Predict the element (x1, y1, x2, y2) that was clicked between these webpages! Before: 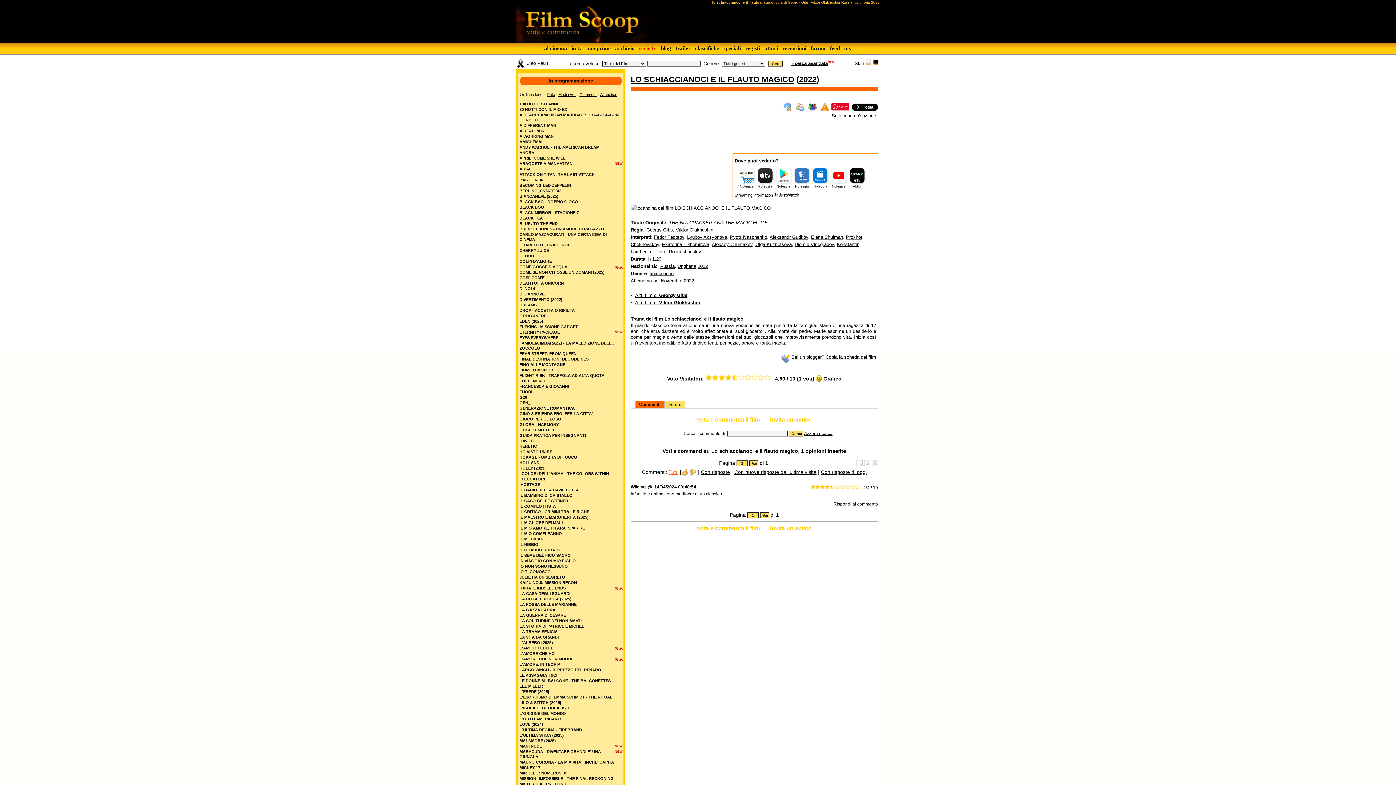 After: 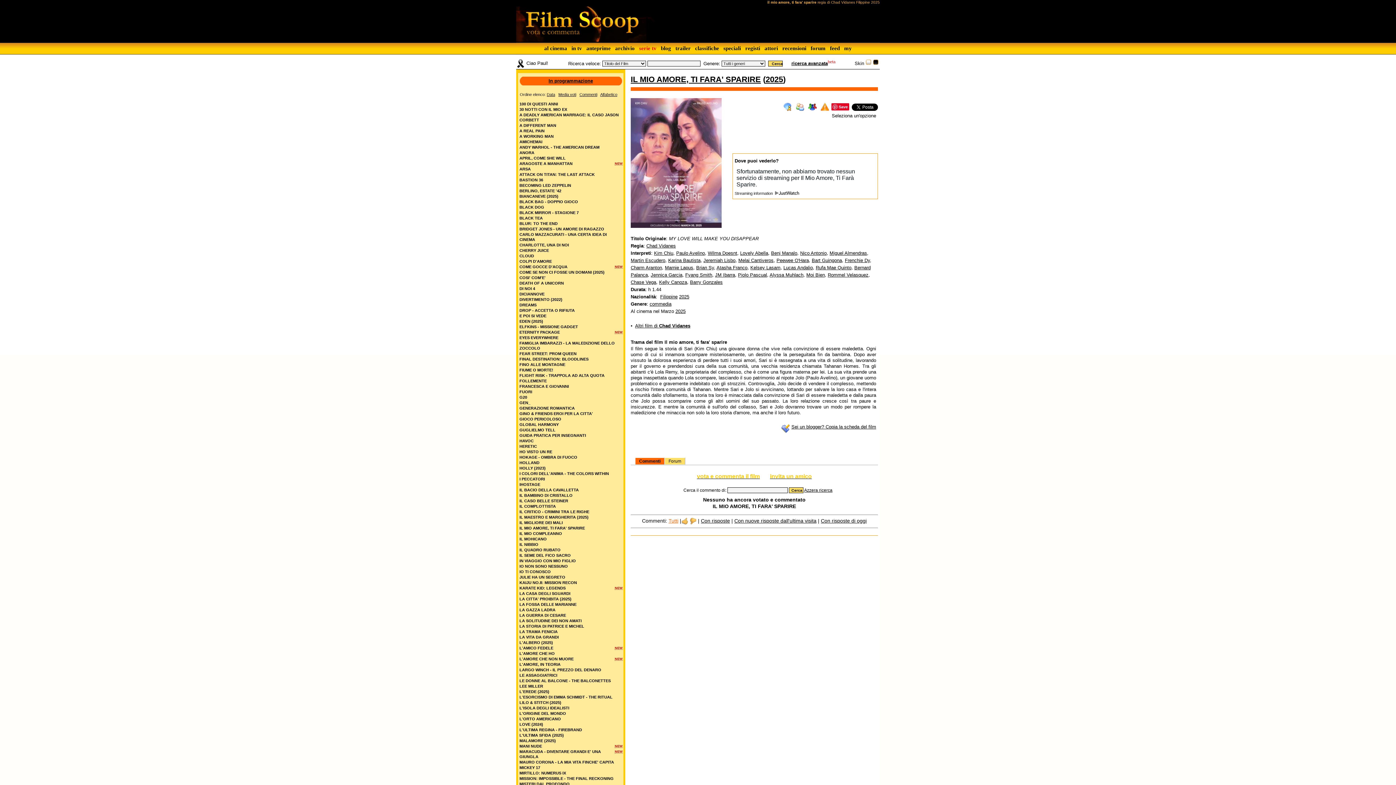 Action: bbox: (518, 525, 623, 530) label: IL MIO AMORE, TI FARA' SPARIRE